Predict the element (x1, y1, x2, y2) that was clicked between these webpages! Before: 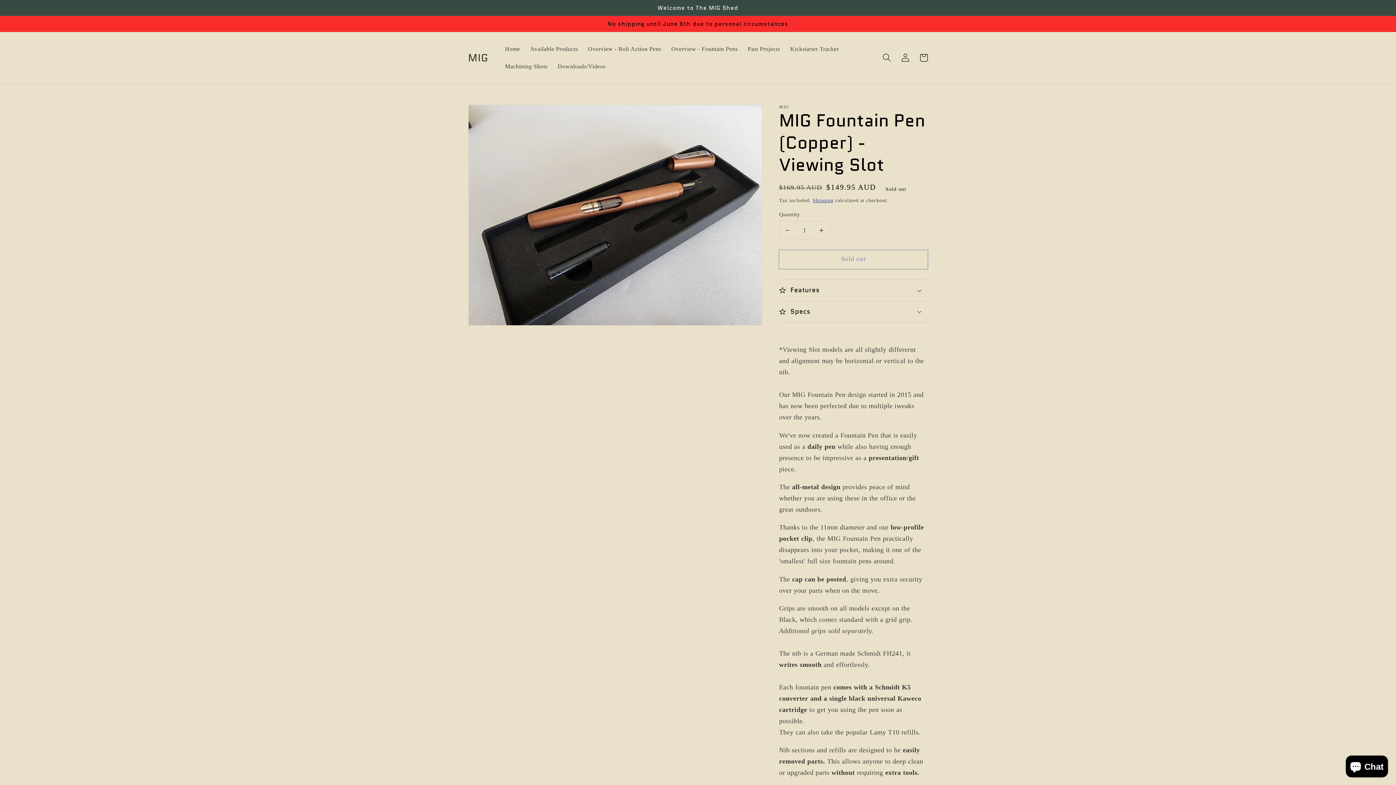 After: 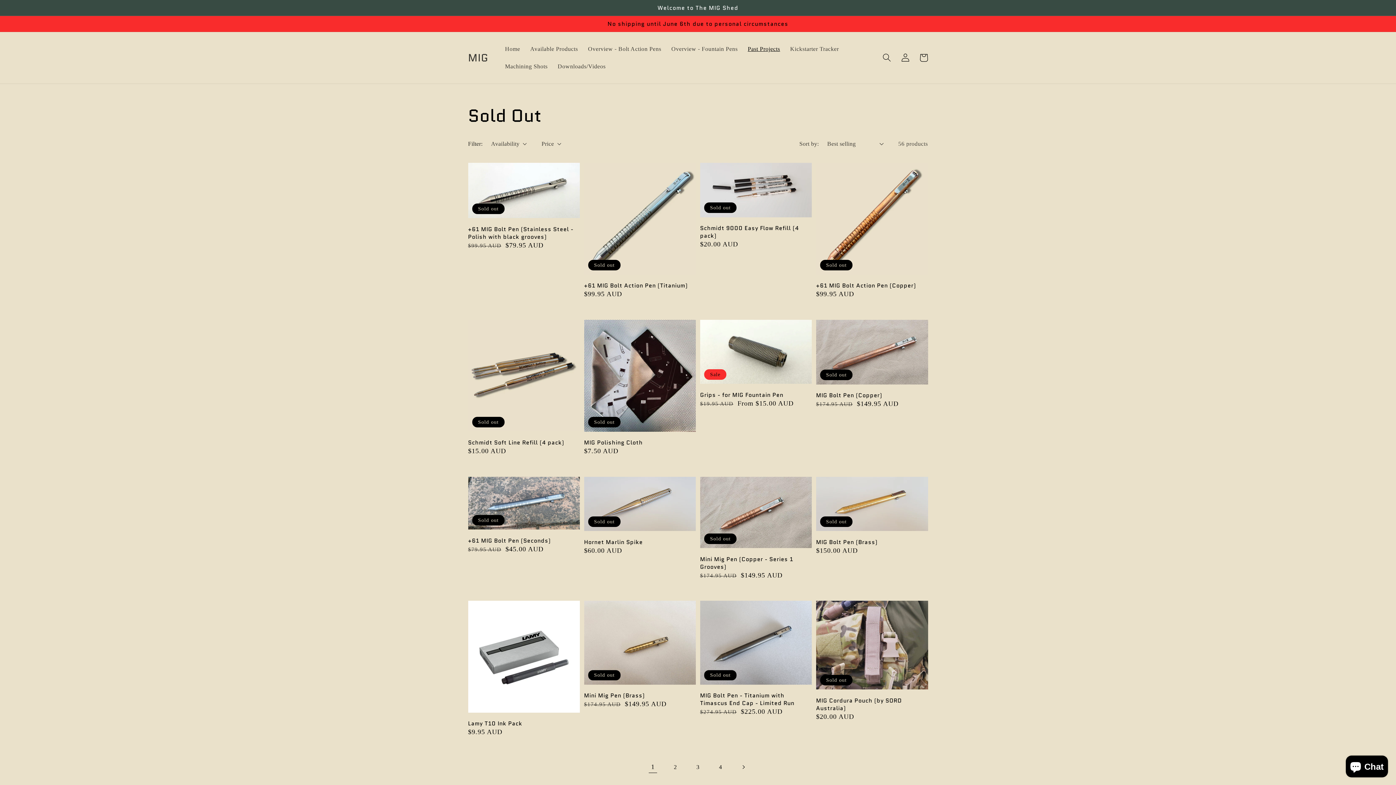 Action: bbox: (742, 40, 785, 57) label: Past Projects